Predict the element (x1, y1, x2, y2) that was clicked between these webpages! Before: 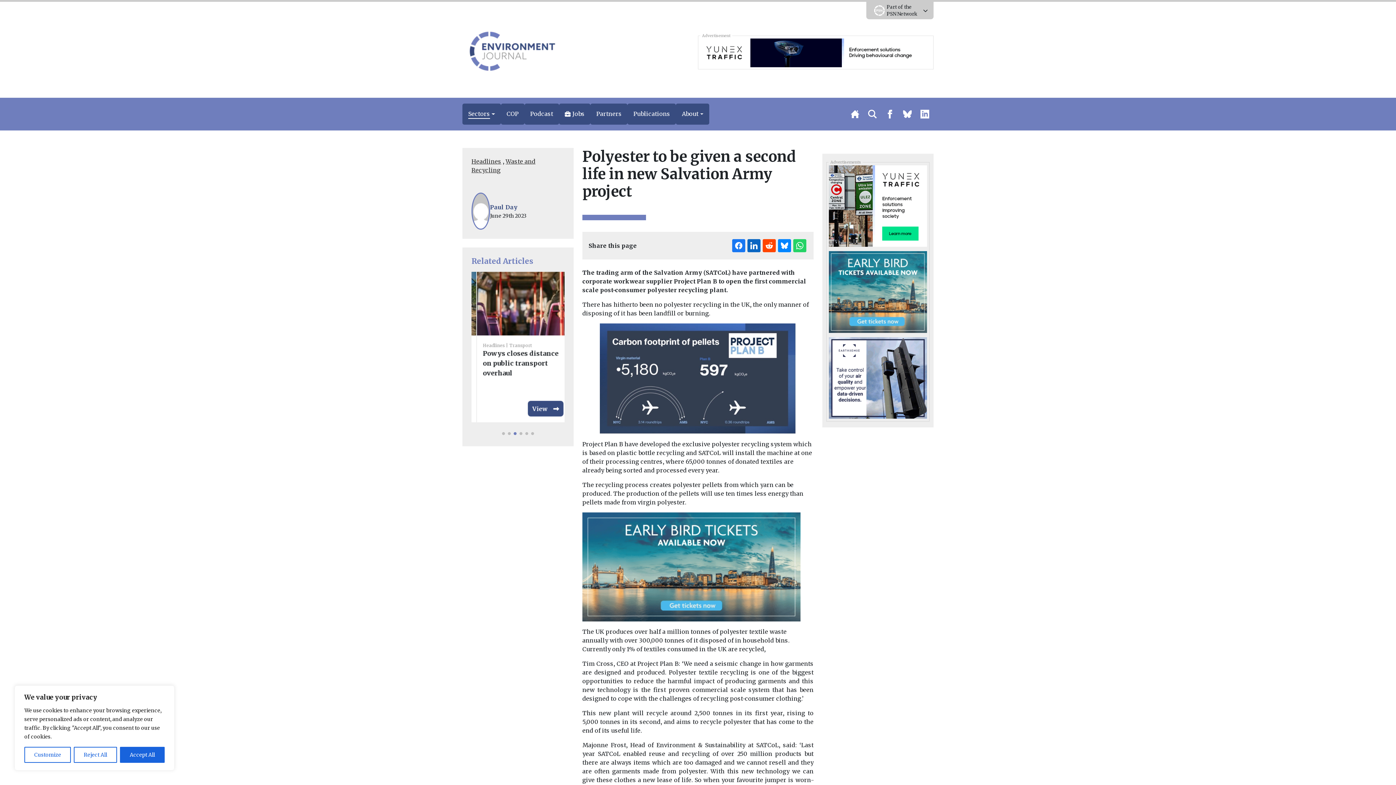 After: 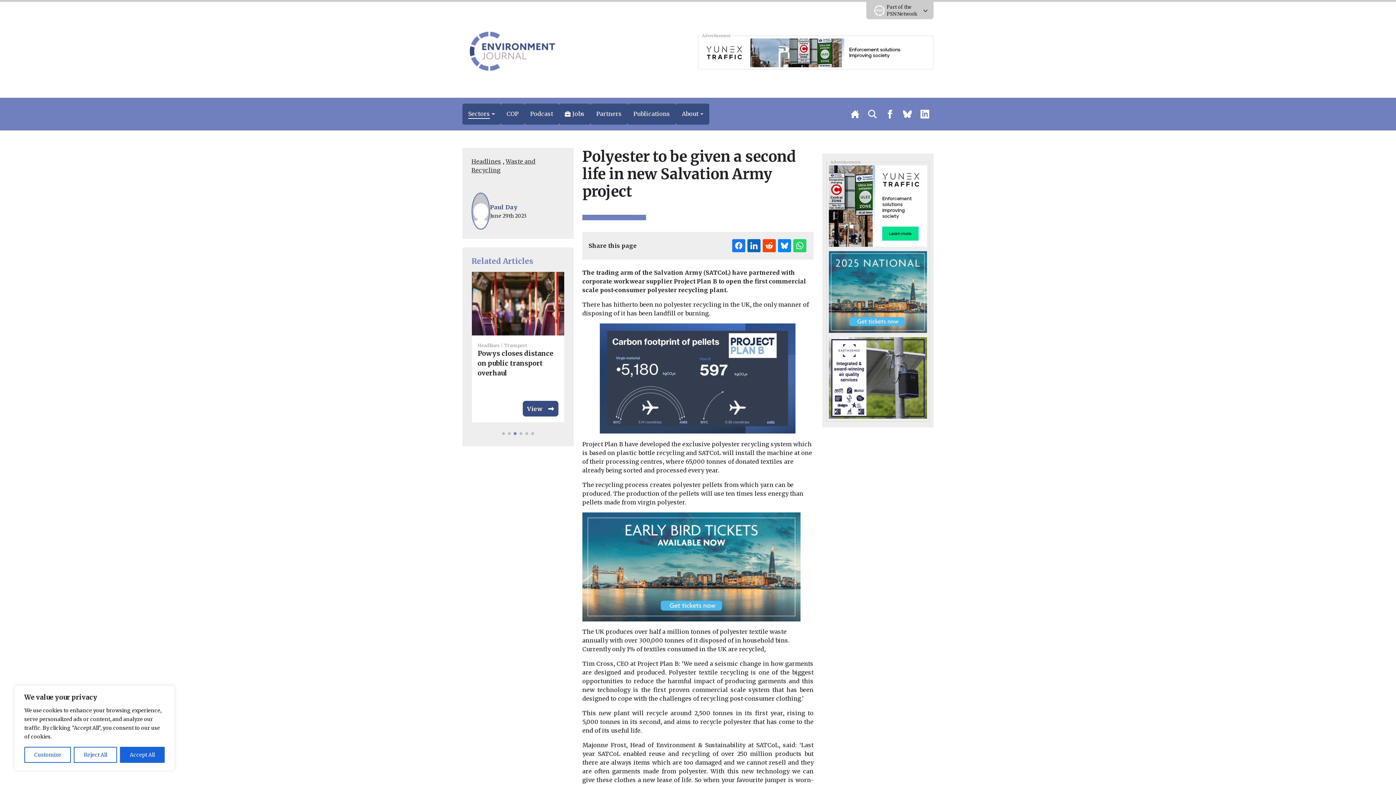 Action: bbox: (582, 512, 813, 621) label: AQN-2025_LDN_Conference_EB_Hero_MPU_600x300px